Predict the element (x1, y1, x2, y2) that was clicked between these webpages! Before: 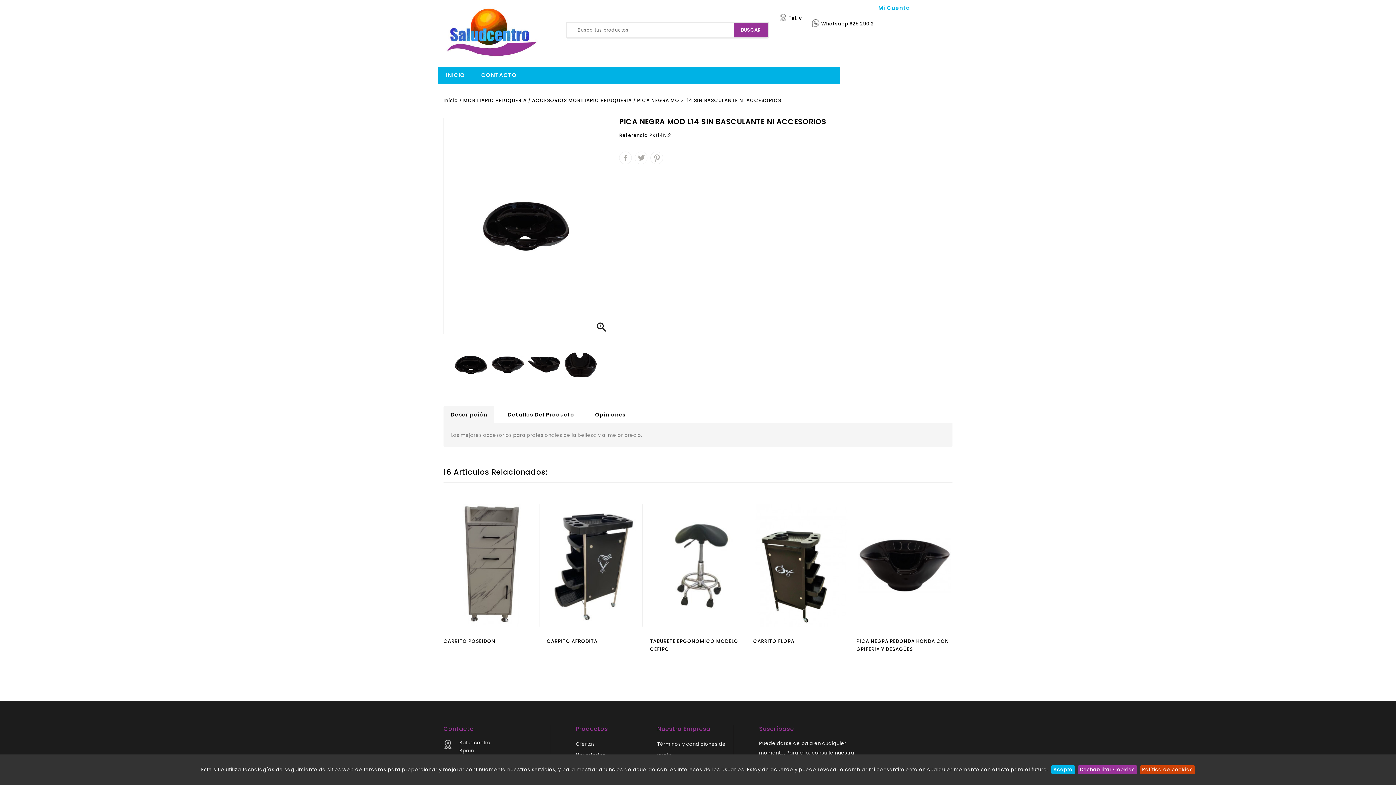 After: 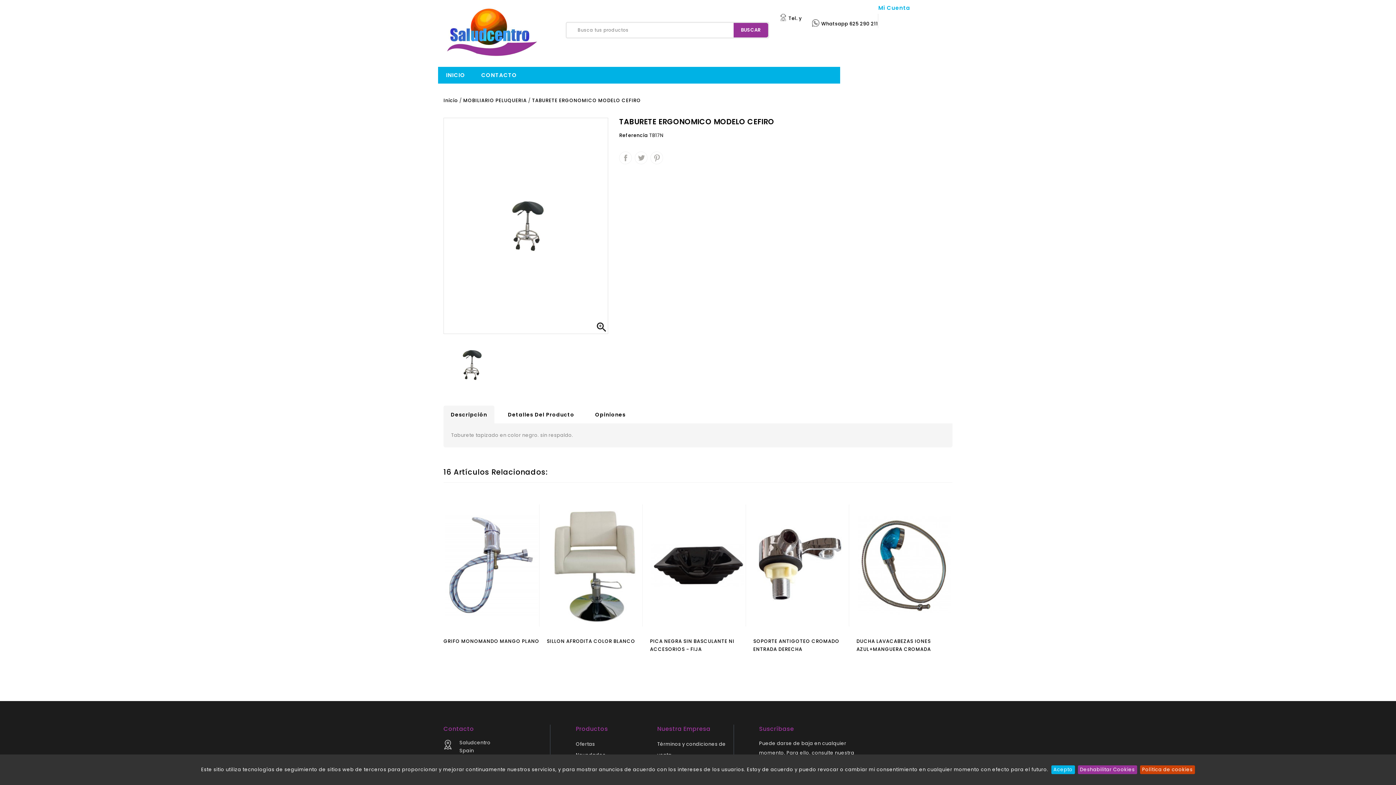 Action: bbox: (650, 504, 745, 626)